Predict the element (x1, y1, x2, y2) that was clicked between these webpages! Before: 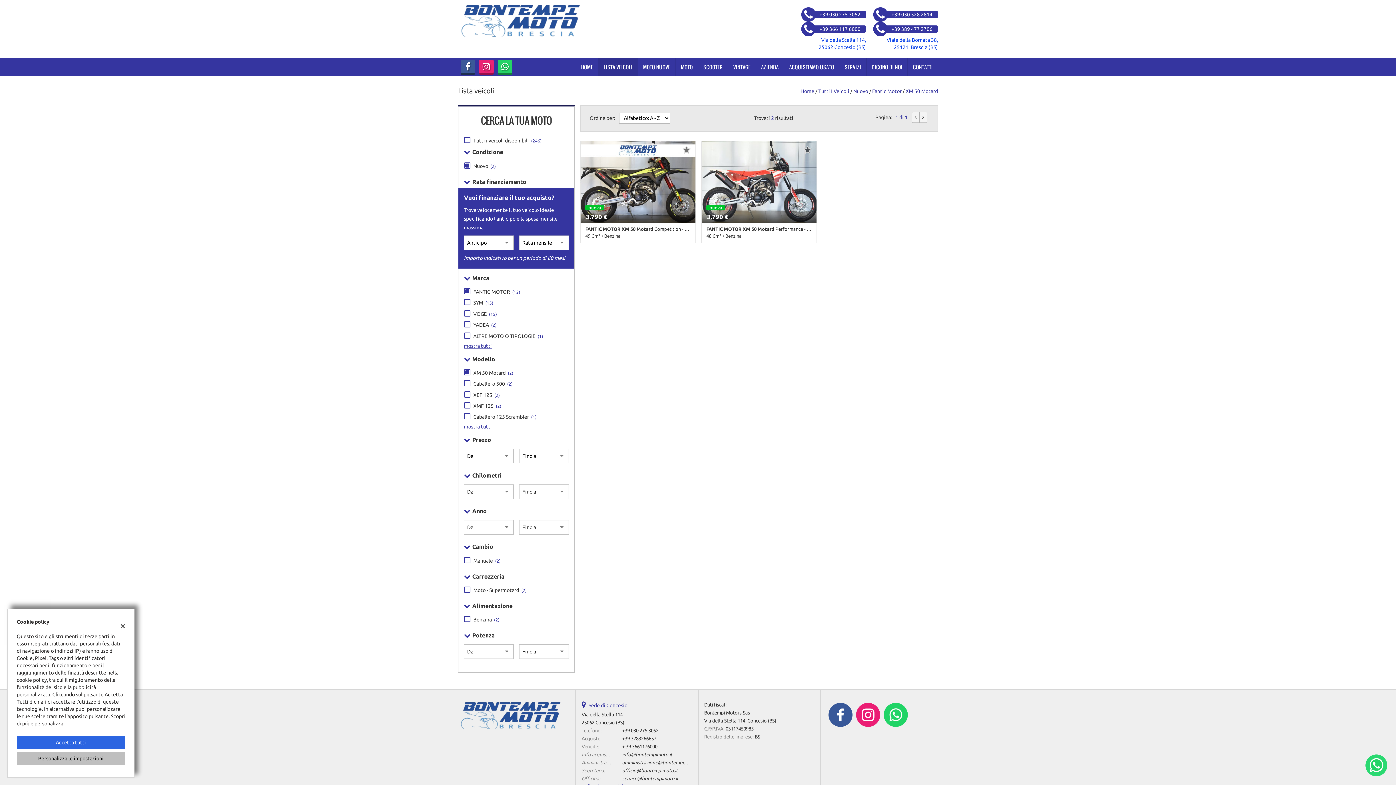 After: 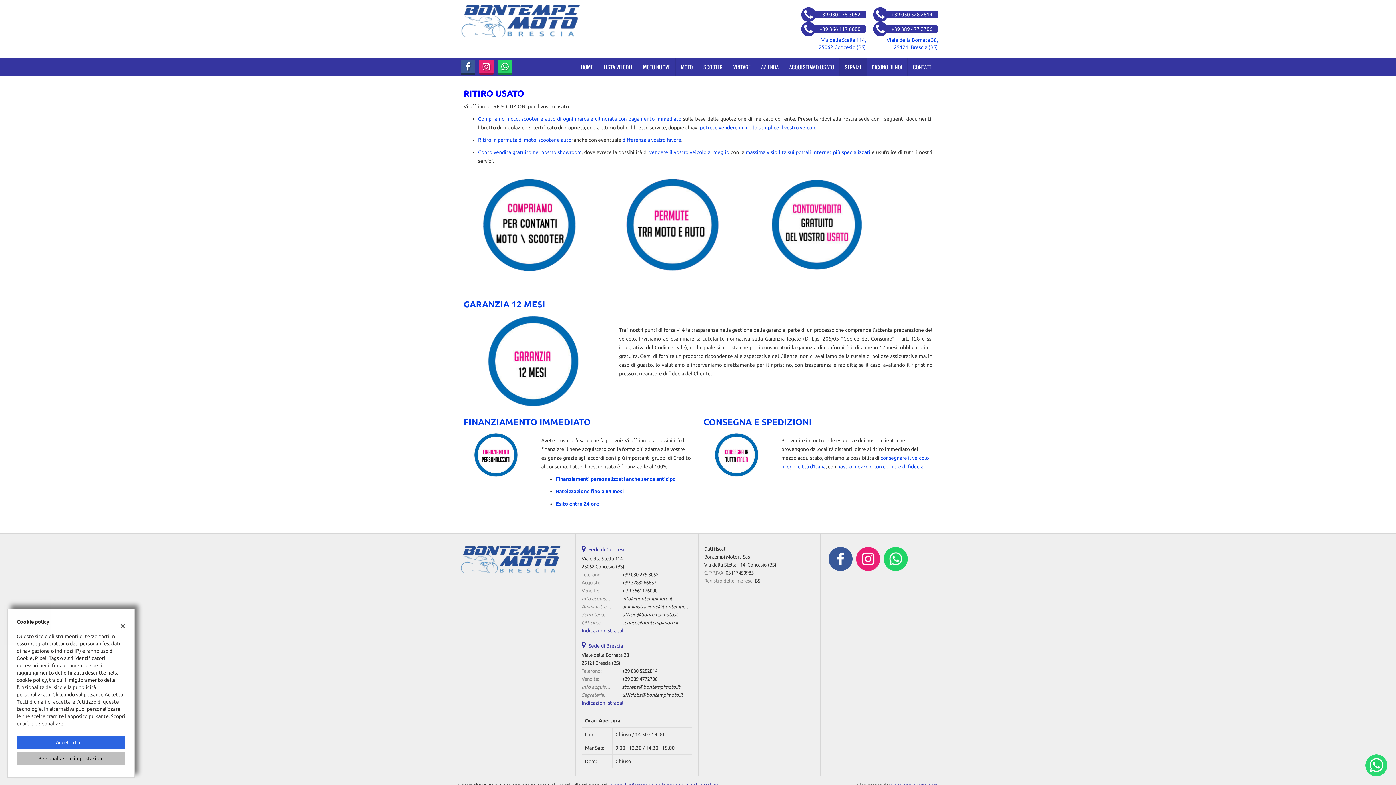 Action: label: SERVIZI bbox: (839, 58, 866, 76)